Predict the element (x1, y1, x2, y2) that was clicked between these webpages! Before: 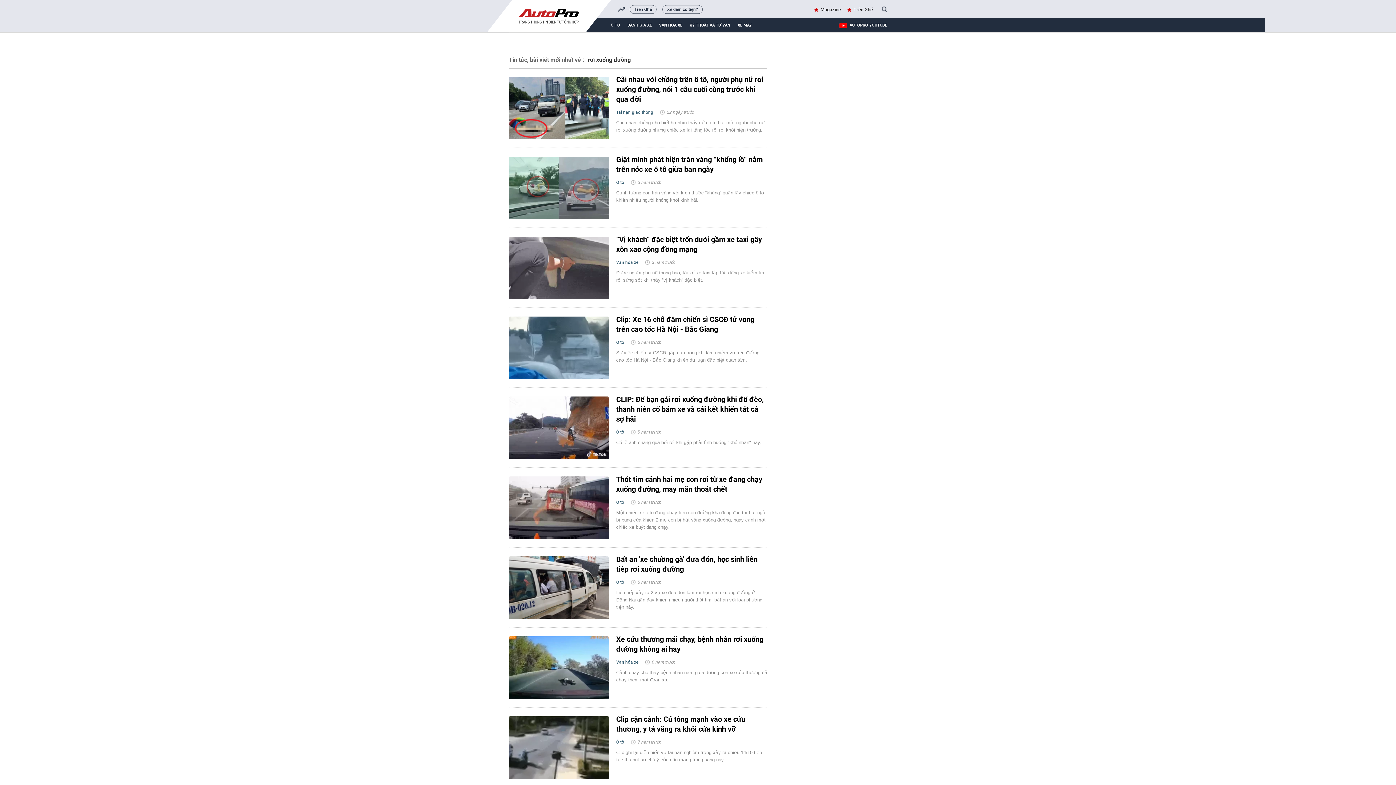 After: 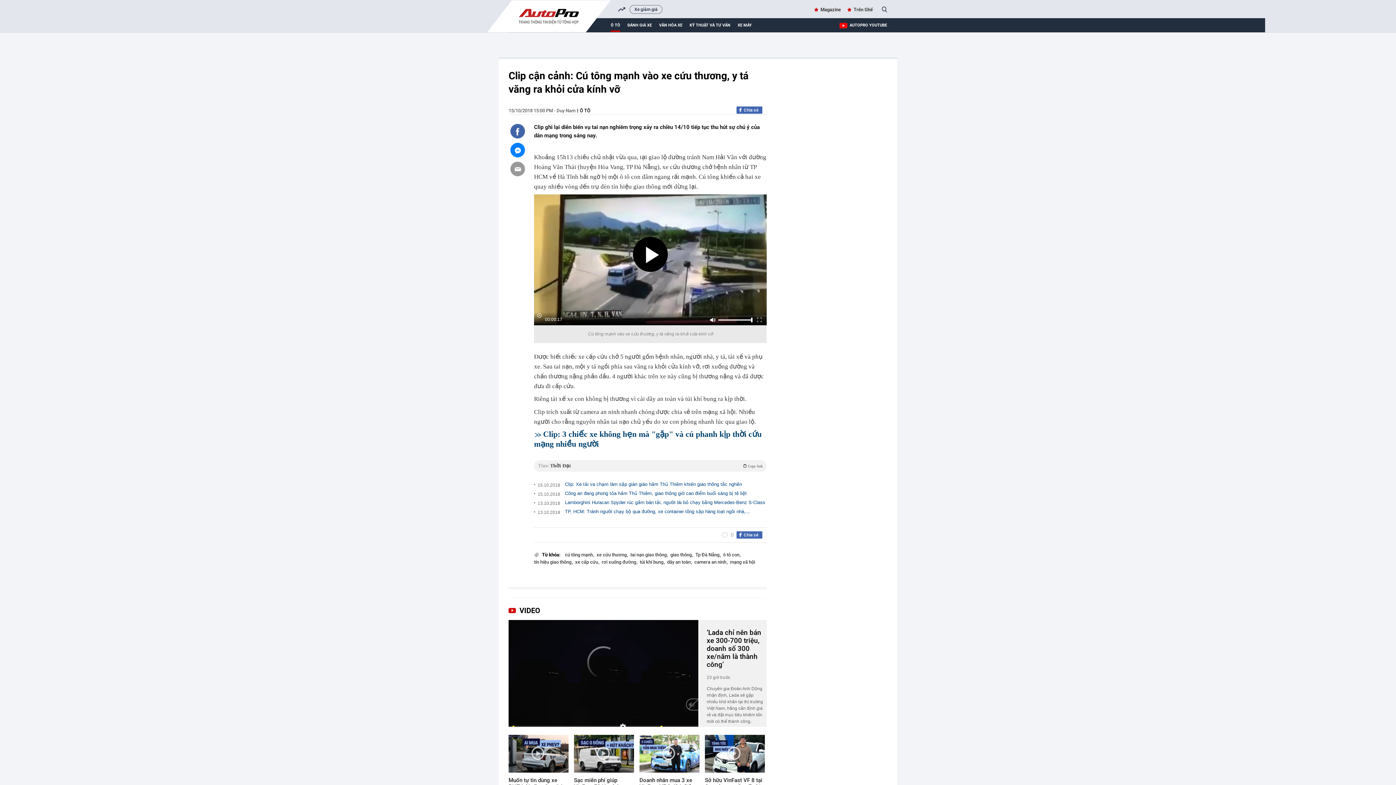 Action: bbox: (509, 714, 767, 734) label: Clip cận cảnh: Cú tông mạnh vào xe cứu thương, y tá văng ra khỏi cửa kính vỡ